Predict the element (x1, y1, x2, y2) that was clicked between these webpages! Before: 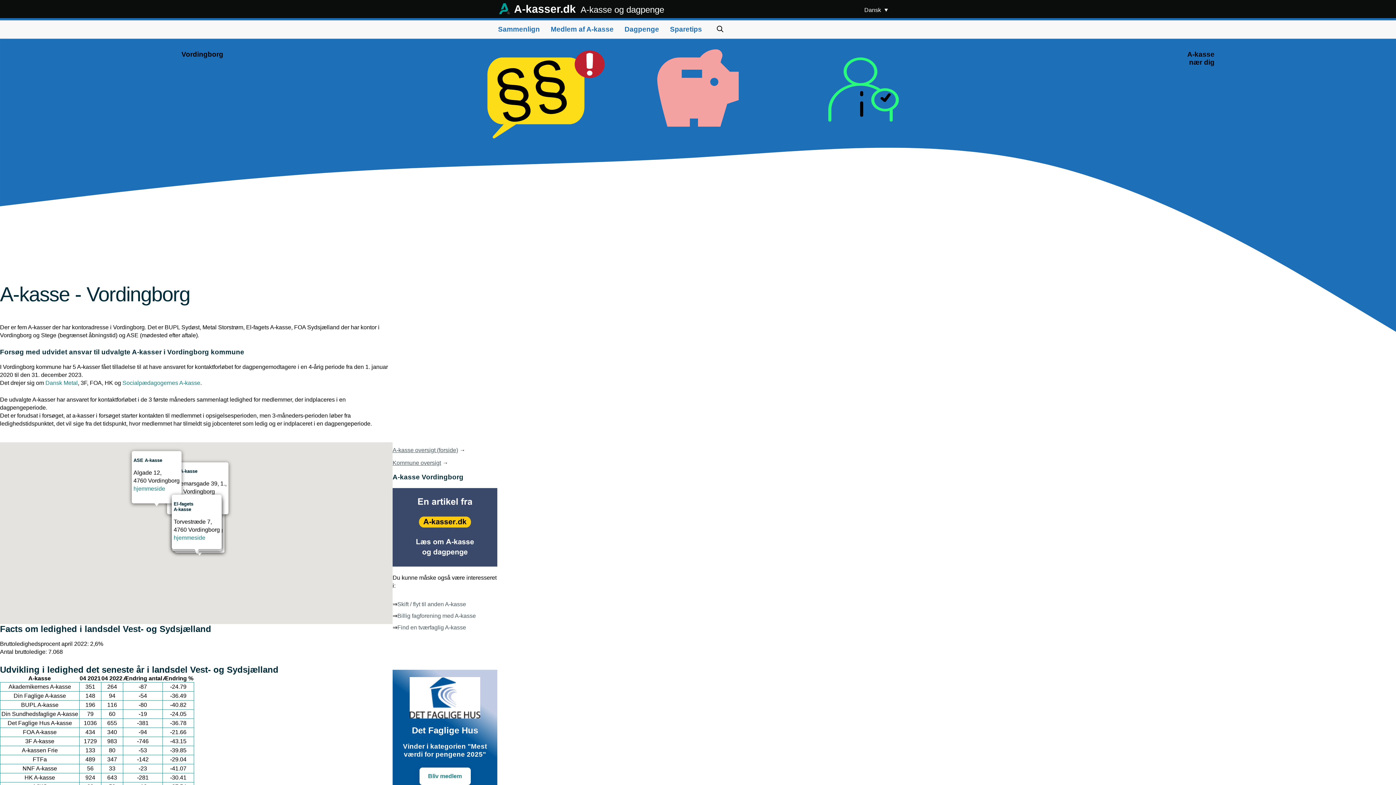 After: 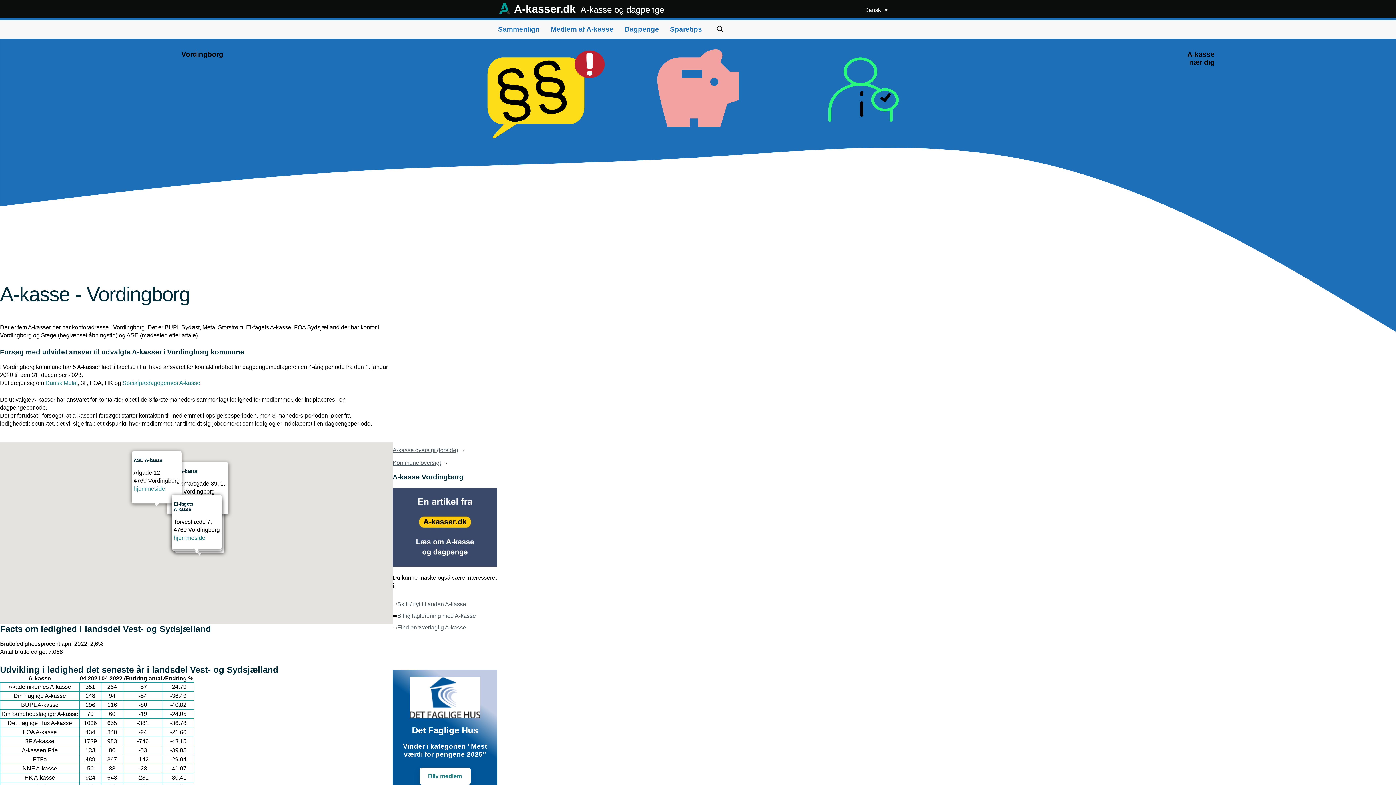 Action: label: hjemmeside bbox: (133, 485, 165, 492)